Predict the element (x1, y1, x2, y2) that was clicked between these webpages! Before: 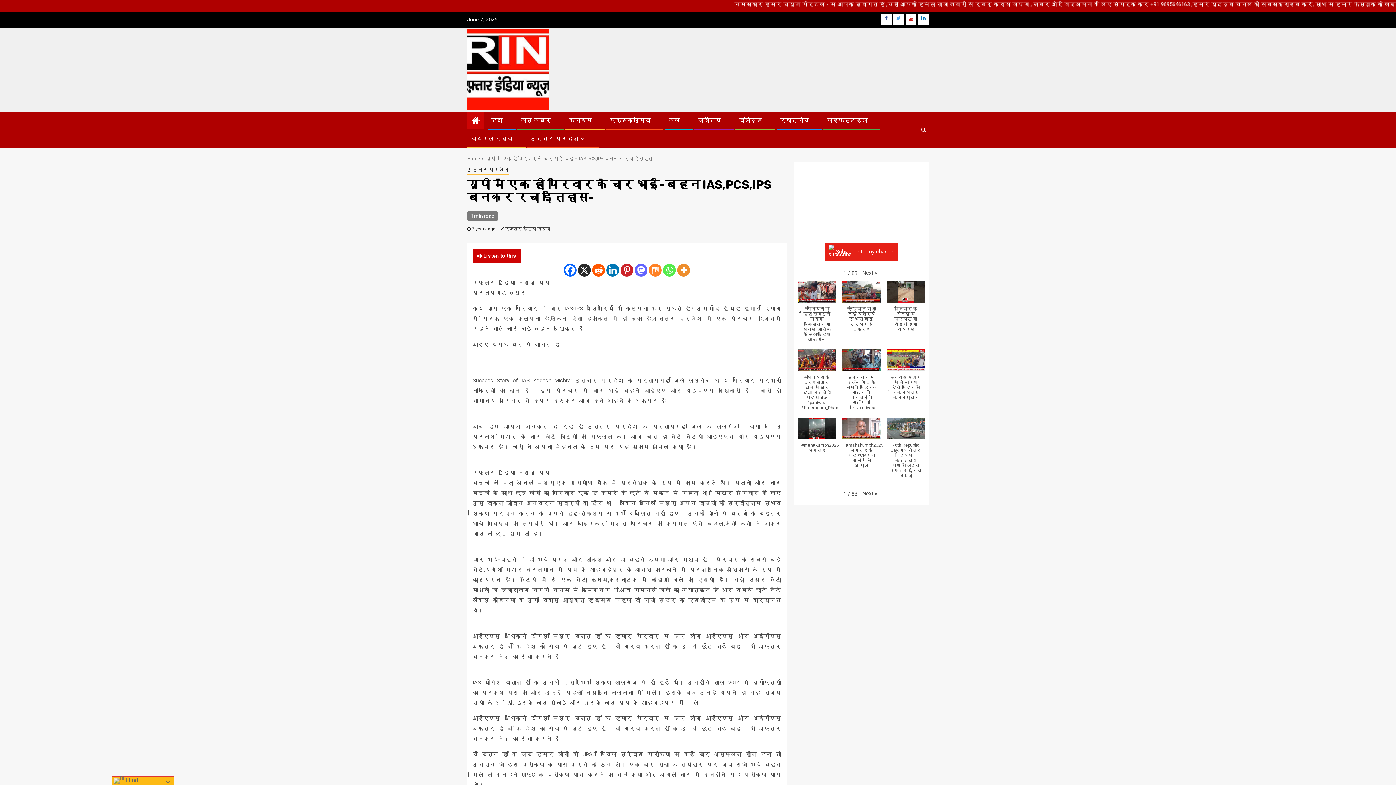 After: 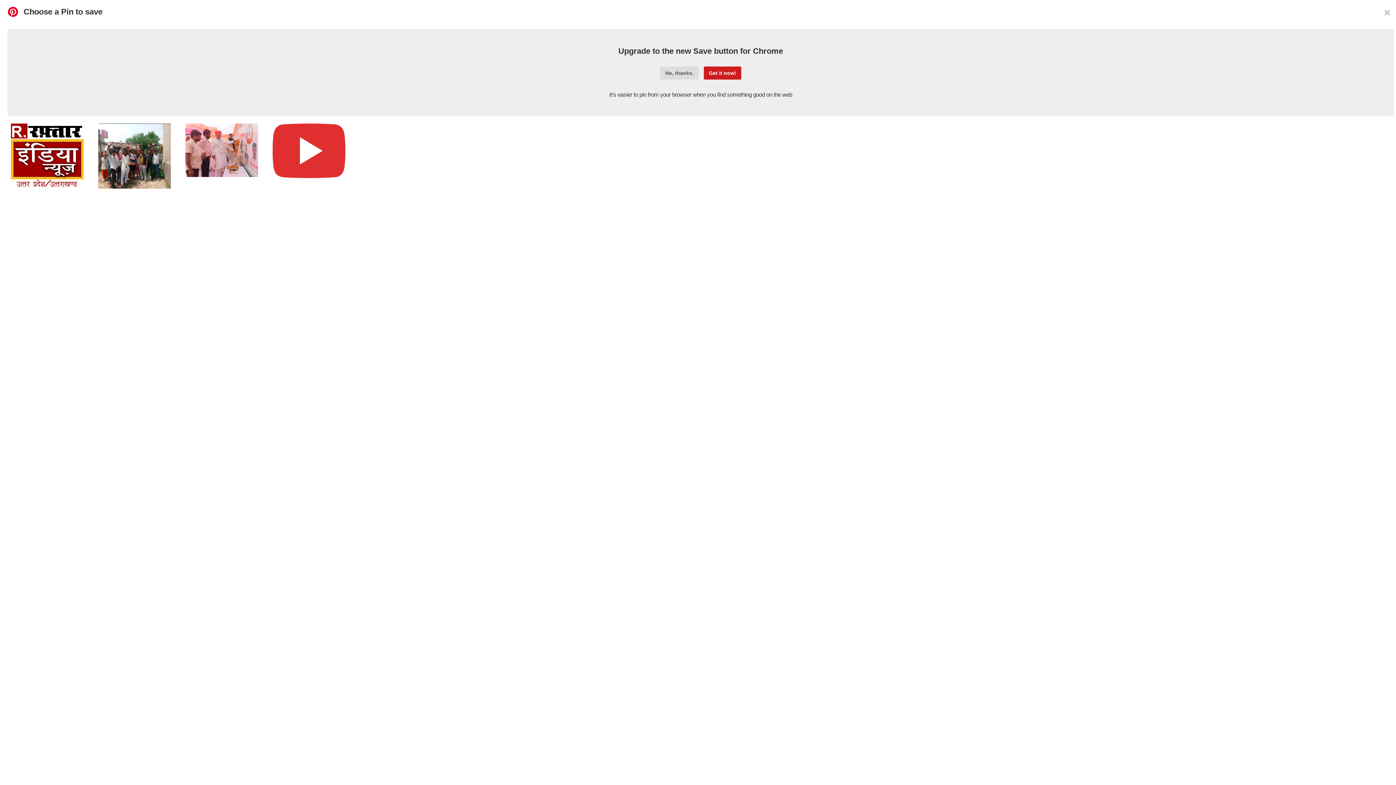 Action: bbox: (620, 264, 633, 276) label: Pinterest